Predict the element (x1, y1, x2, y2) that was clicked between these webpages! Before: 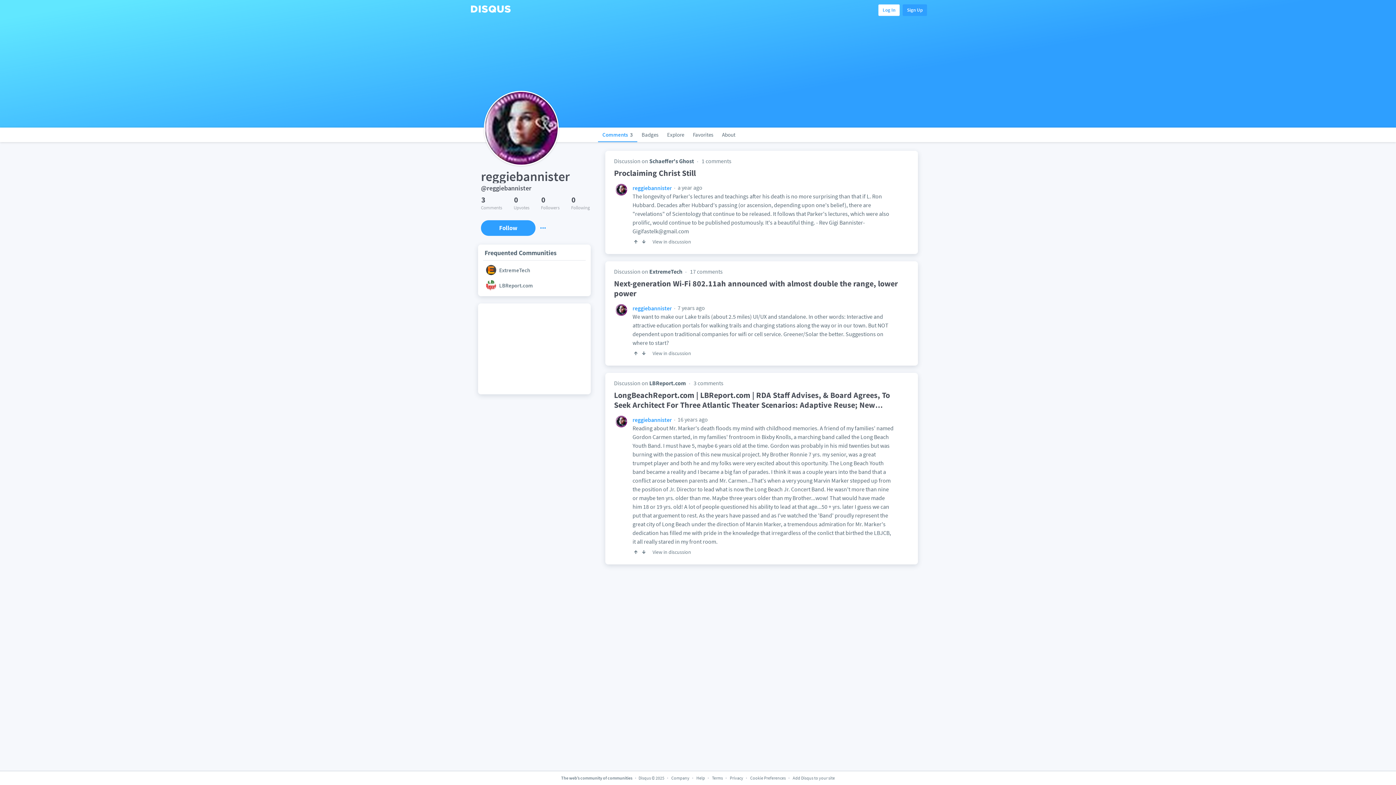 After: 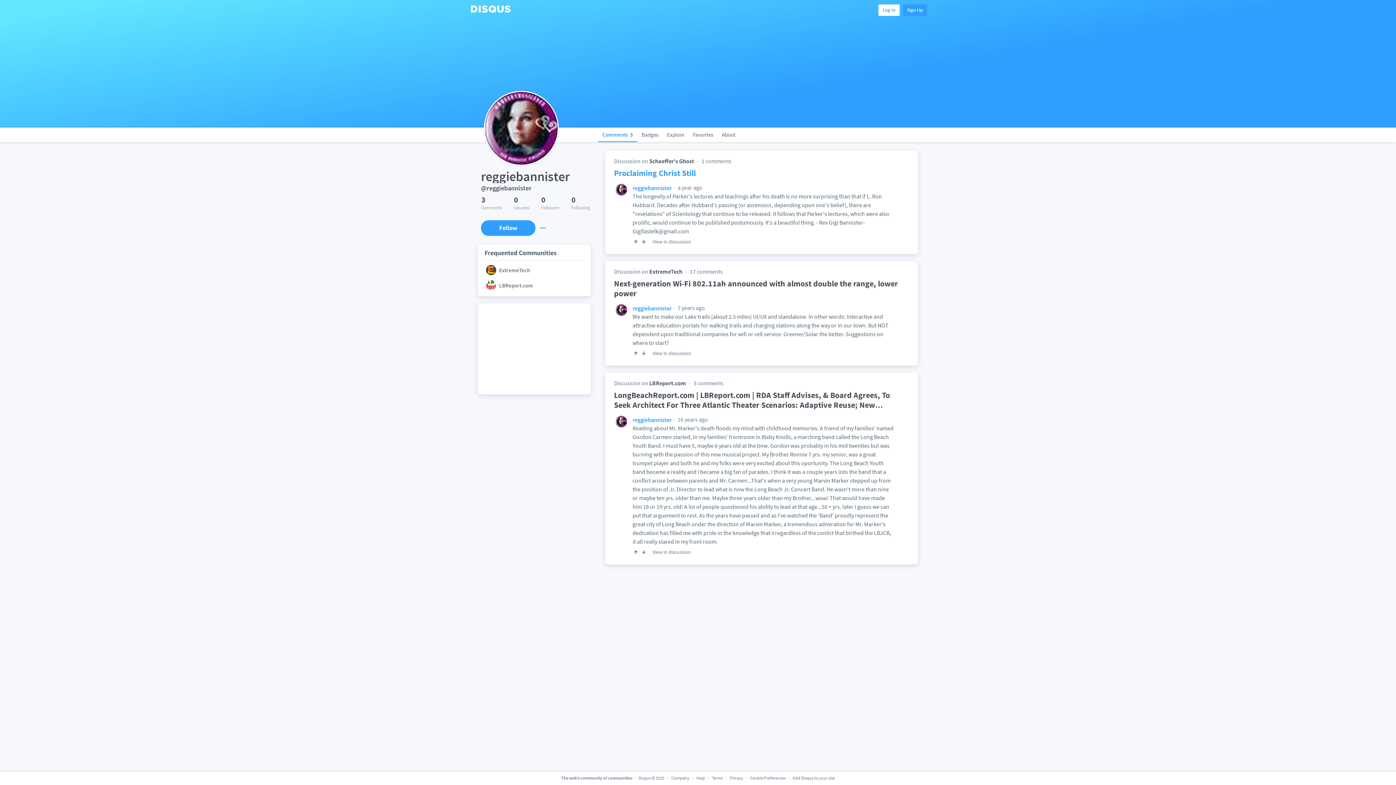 Action: label: Proclaiming Christ Still bbox: (614, 117, 696, 127)